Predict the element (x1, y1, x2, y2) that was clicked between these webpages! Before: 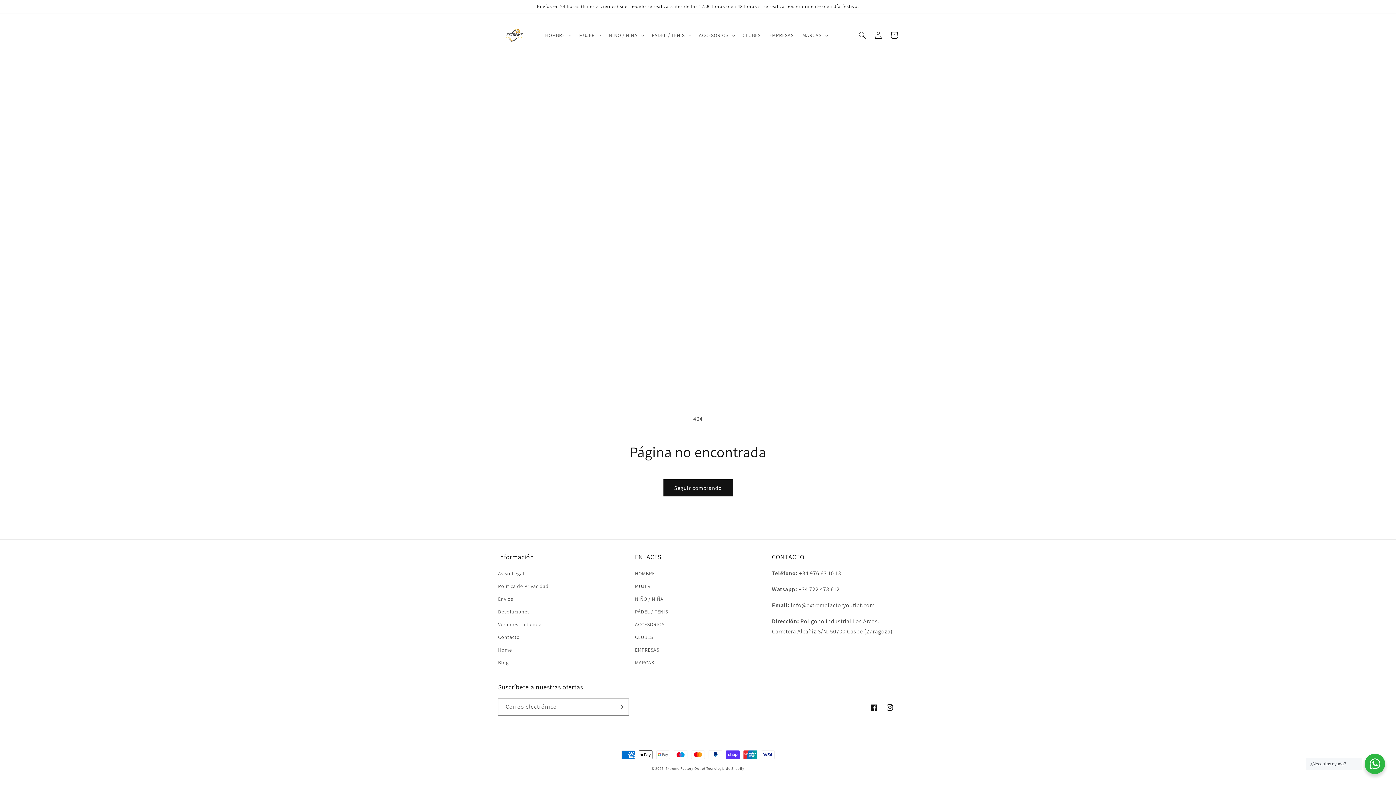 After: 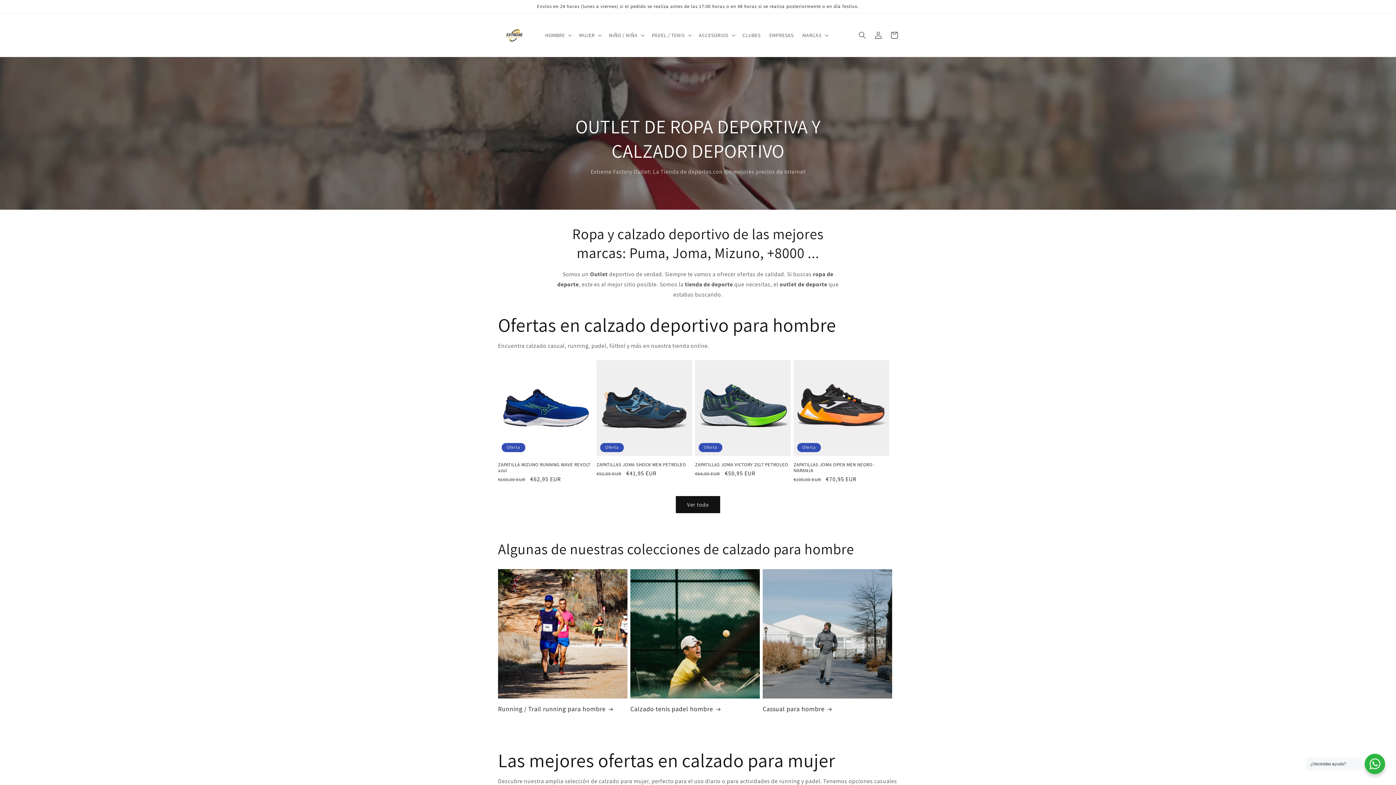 Action: bbox: (495, 20, 533, 49)